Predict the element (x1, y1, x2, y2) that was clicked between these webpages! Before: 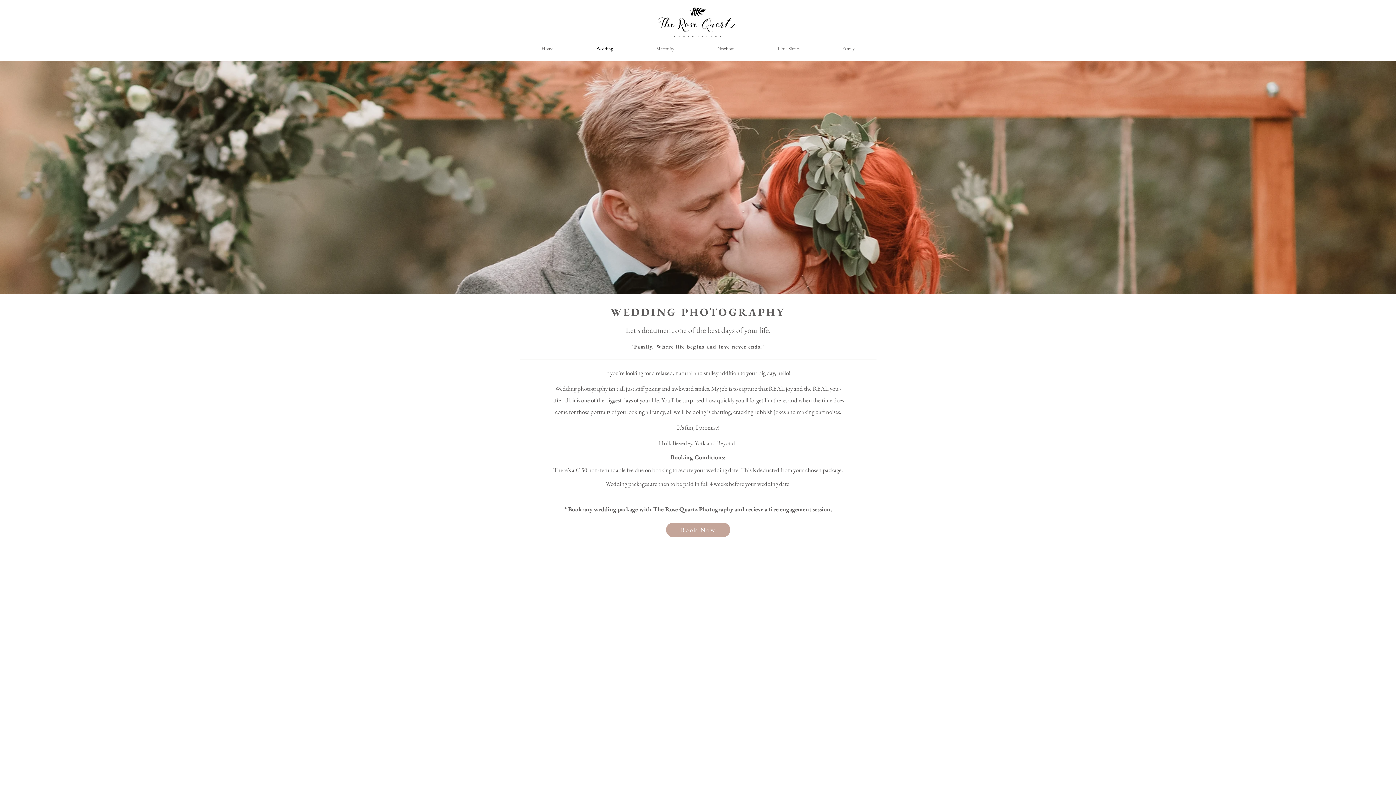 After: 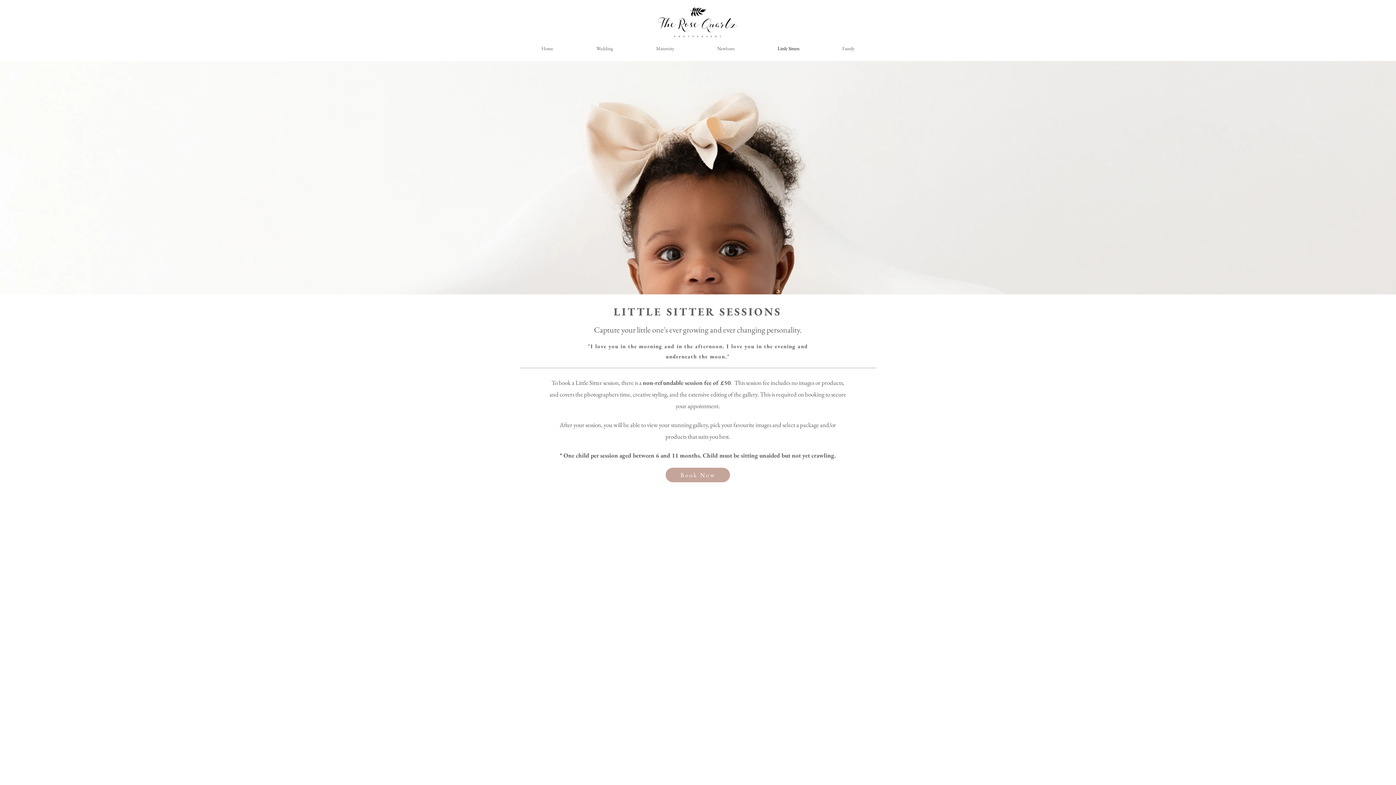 Action: bbox: (756, 41, 821, 56) label: Little Sitters